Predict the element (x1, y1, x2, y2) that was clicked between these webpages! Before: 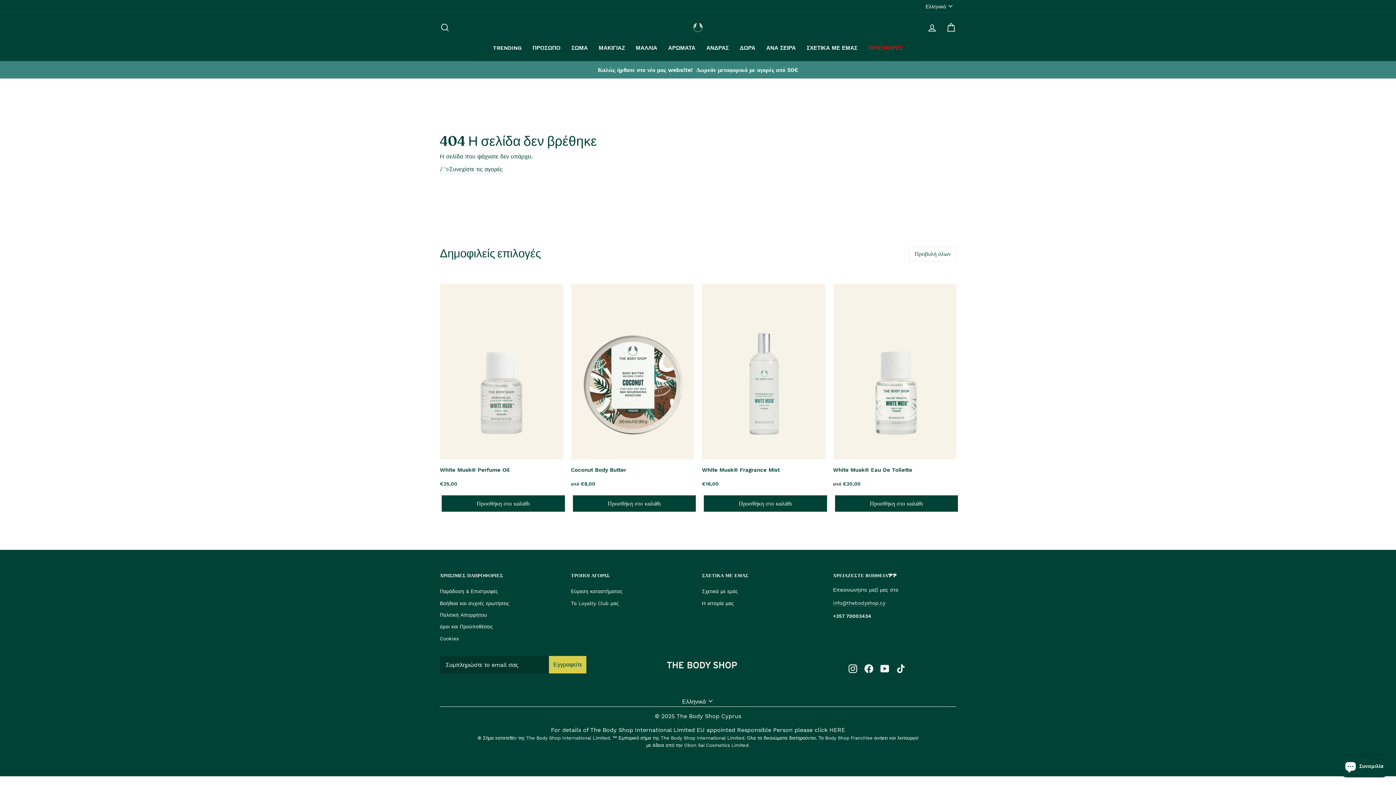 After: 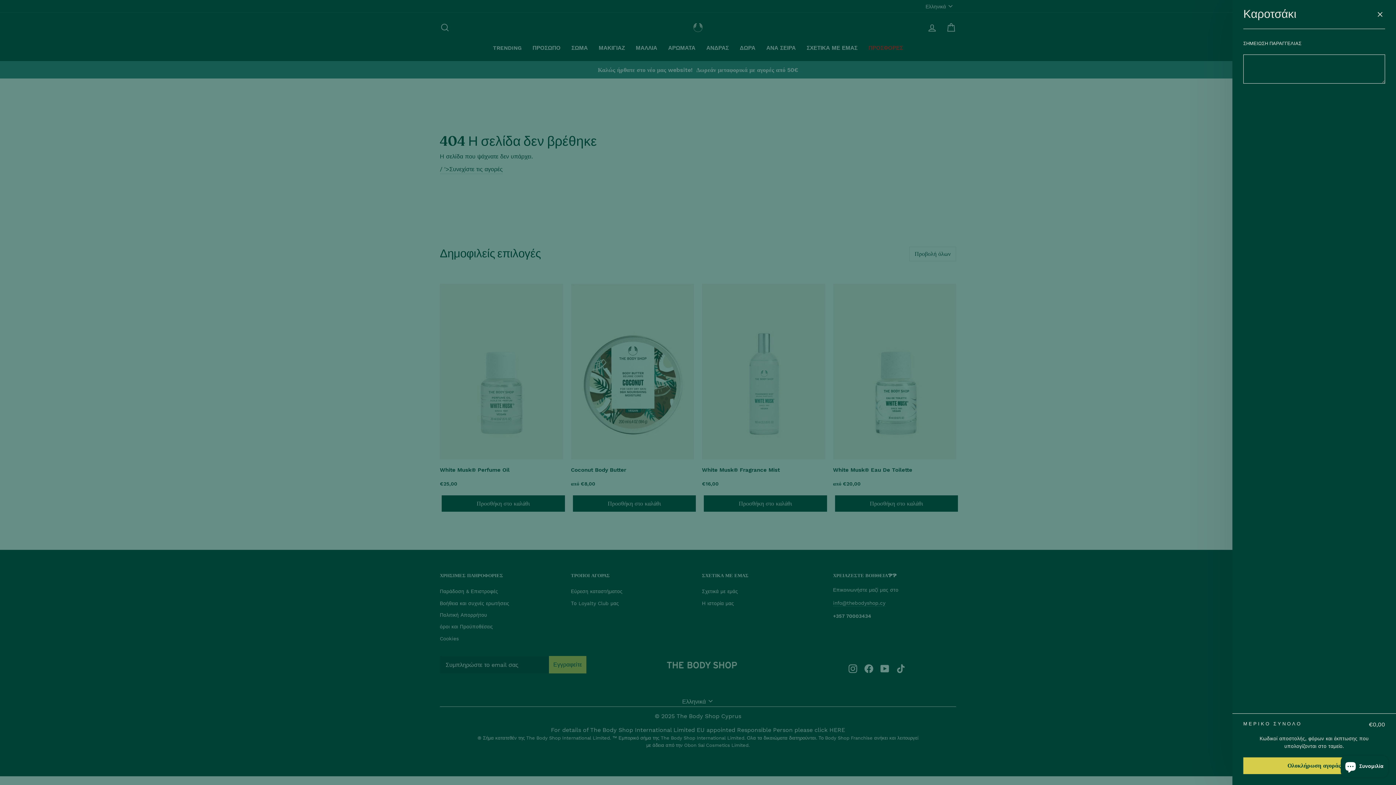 Action: label: ΚΑΡΟΤΣΑΚΙ bbox: (941, 19, 960, 35)